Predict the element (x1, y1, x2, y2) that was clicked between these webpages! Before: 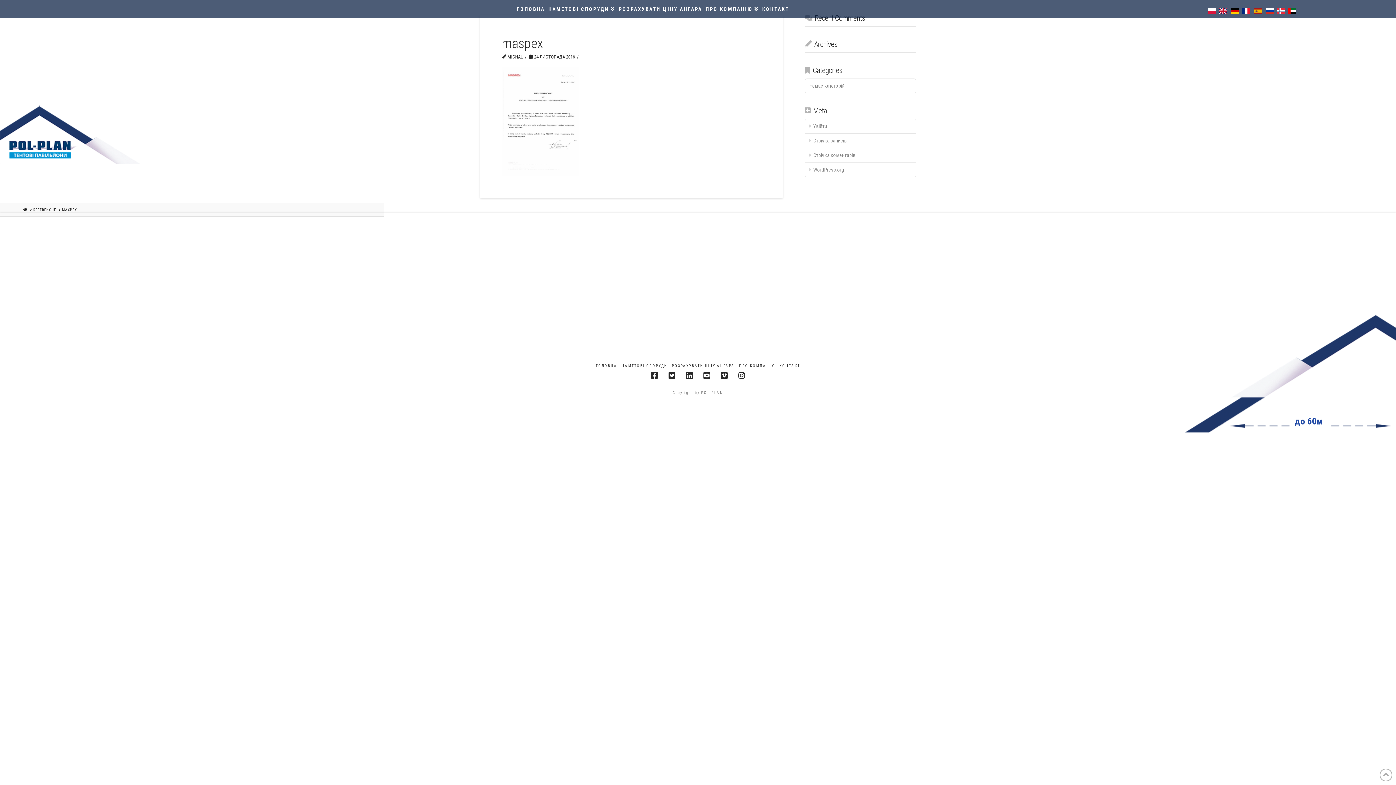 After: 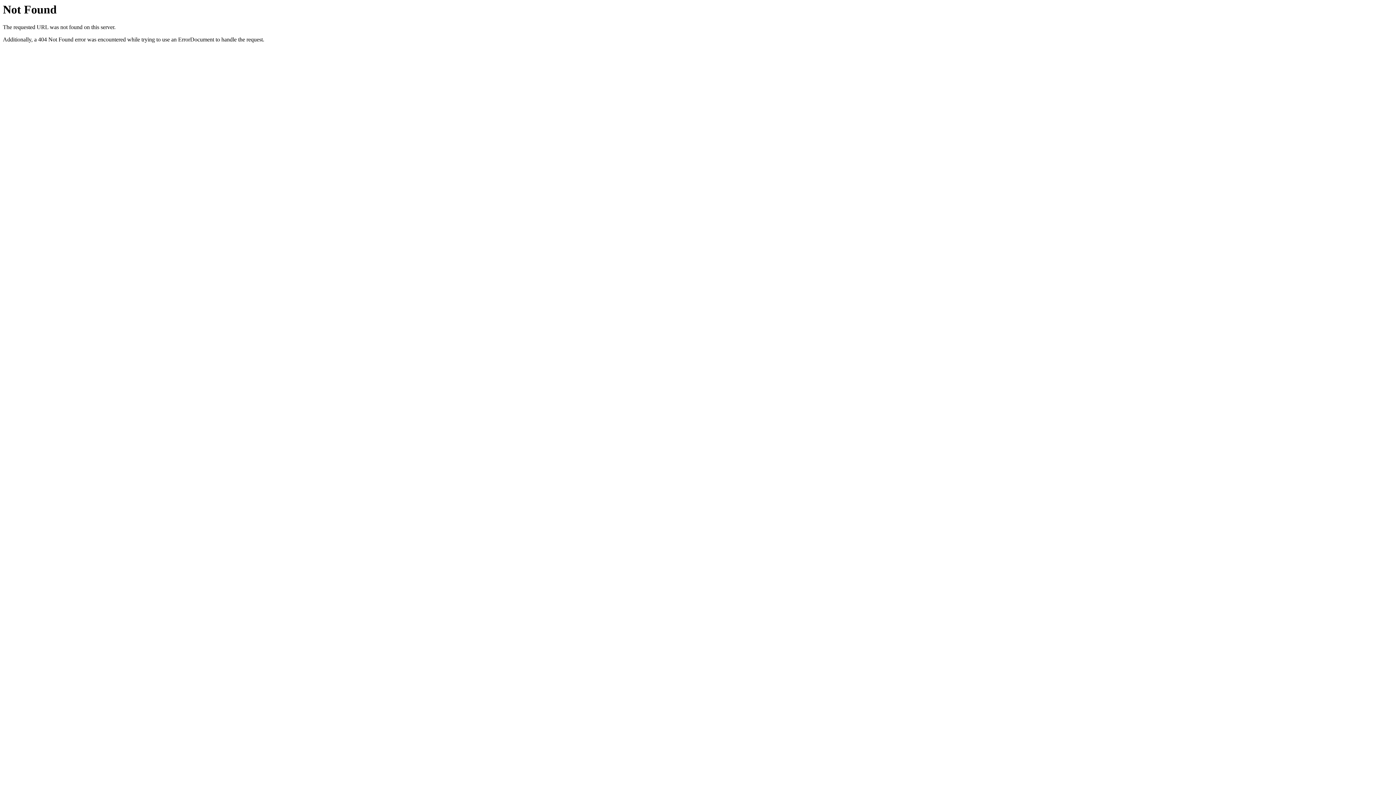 Action: bbox: (616, -5, 703, 8) label: РОЗРАХУВАТИ ЦІНУ АНГАРА